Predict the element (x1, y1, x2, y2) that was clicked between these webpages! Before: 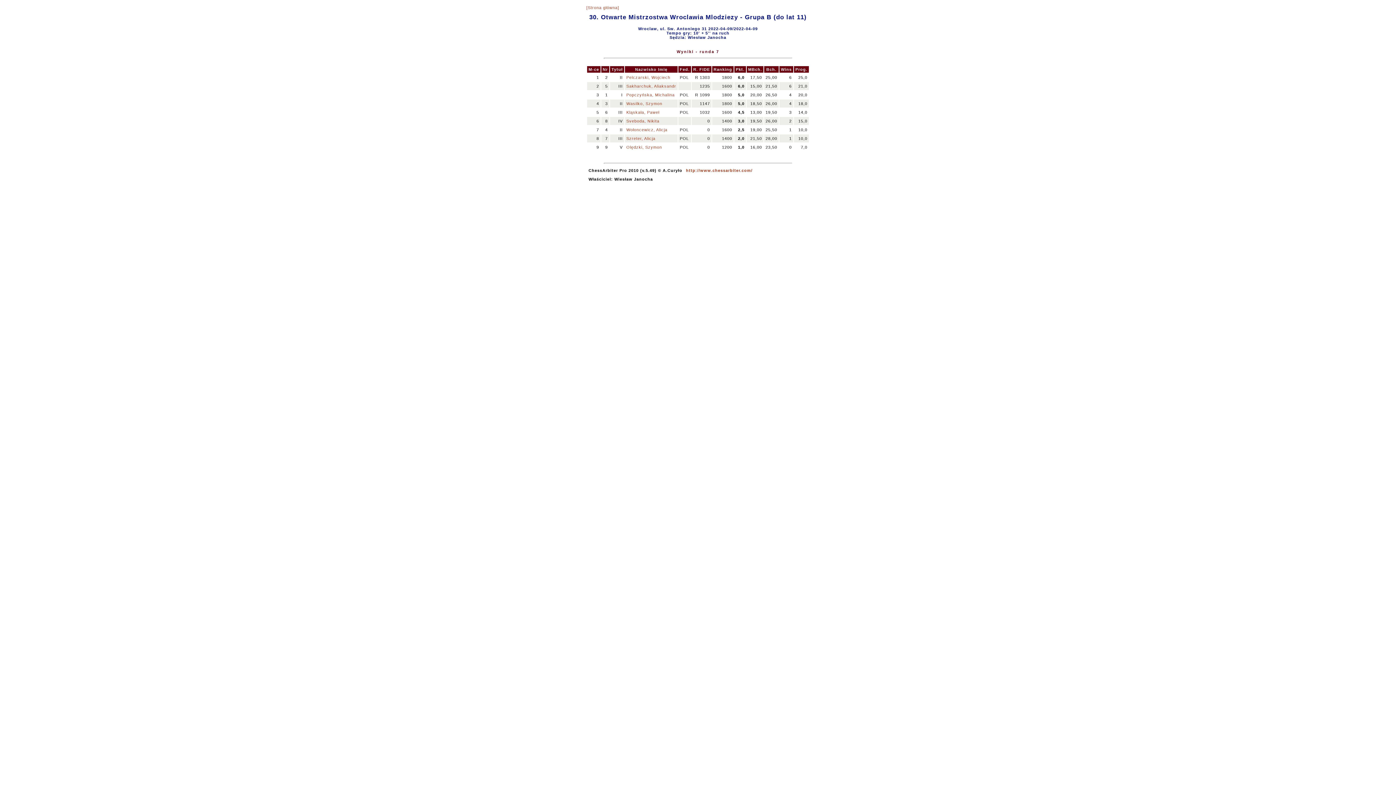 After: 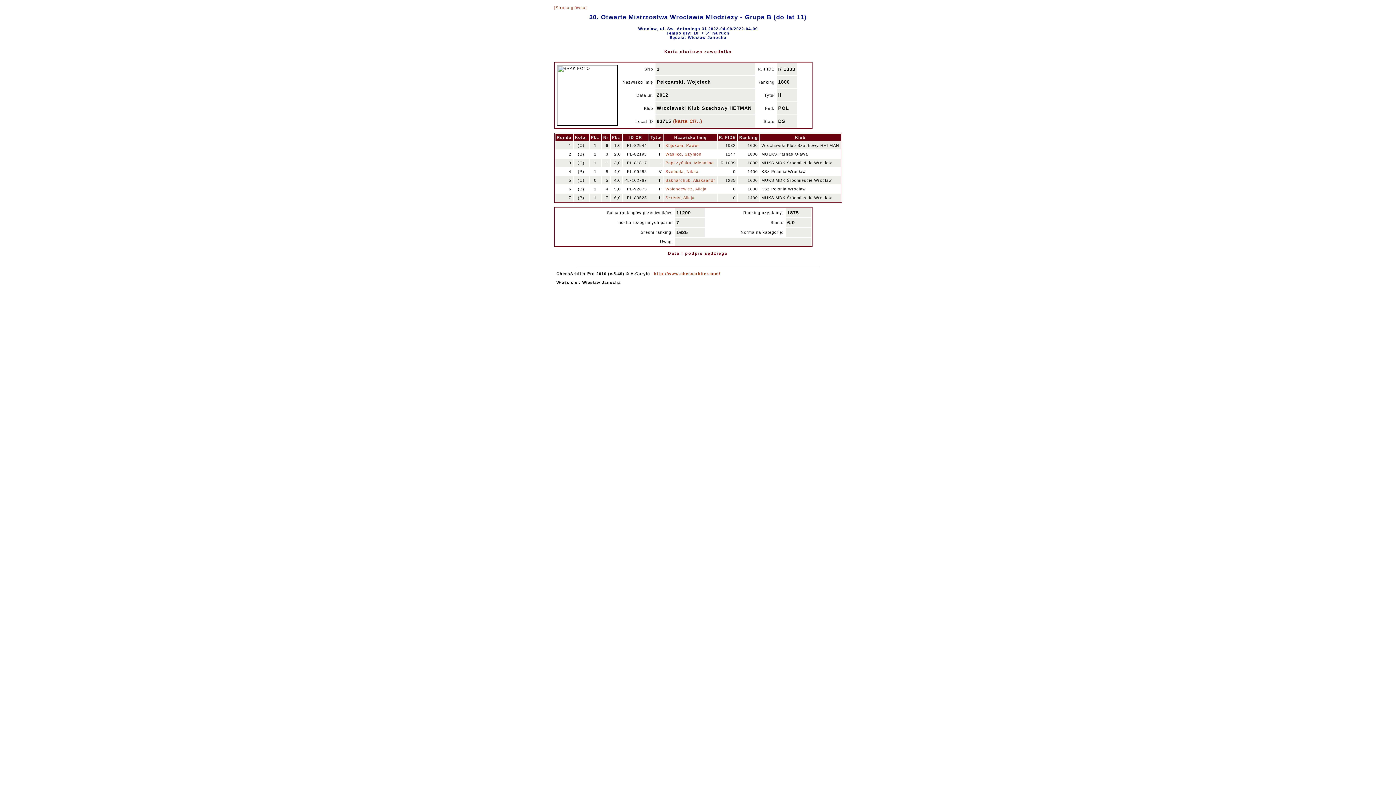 Action: label: Pelczarski, Wojciech bbox: (626, 75, 670, 79)